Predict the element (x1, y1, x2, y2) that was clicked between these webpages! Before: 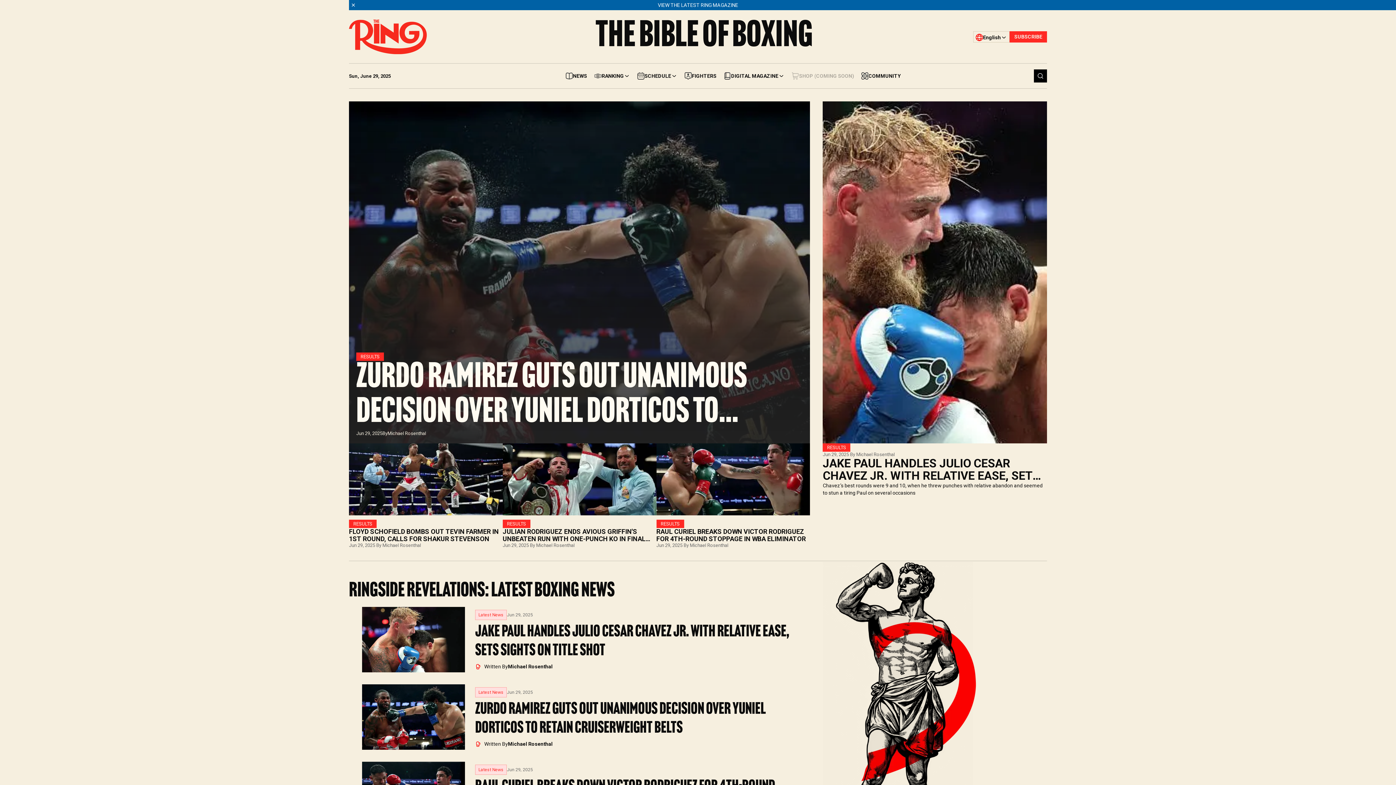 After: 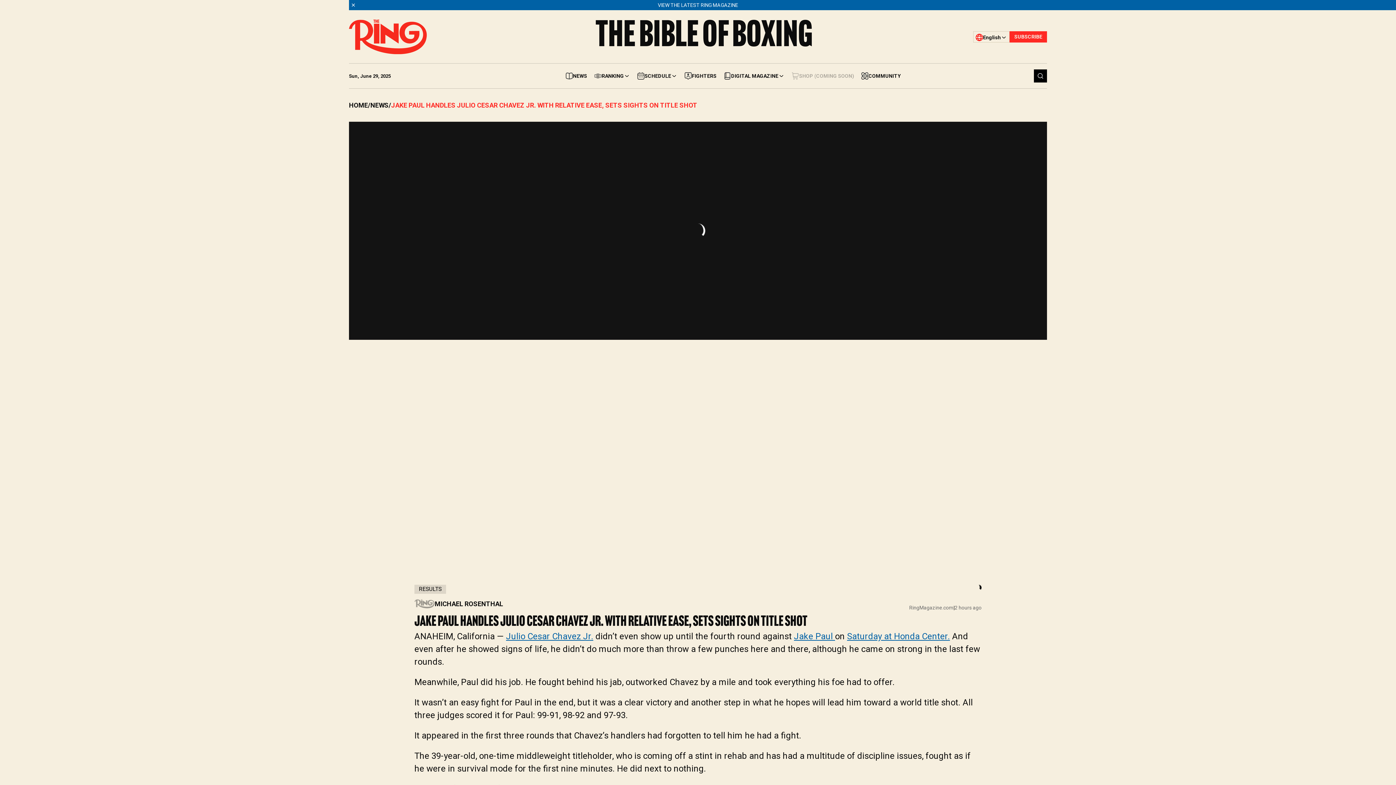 Action: label: Latest News
Jun 29, 2025
Jake Paul handles Julio Cesar Chavez Jr. with relative ease, sets sights on title shot
Written By
Michael Rosenthal bbox: (356, 601, 810, 678)